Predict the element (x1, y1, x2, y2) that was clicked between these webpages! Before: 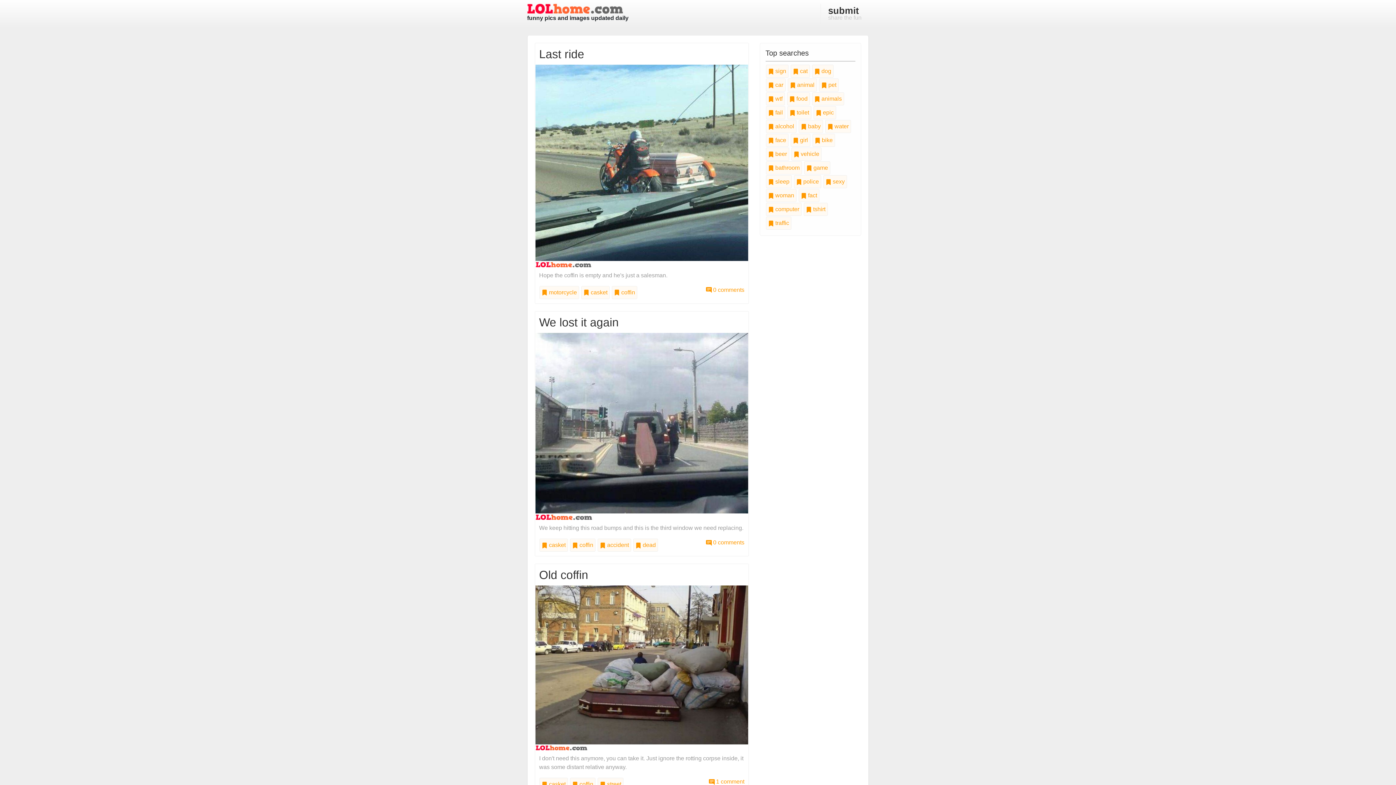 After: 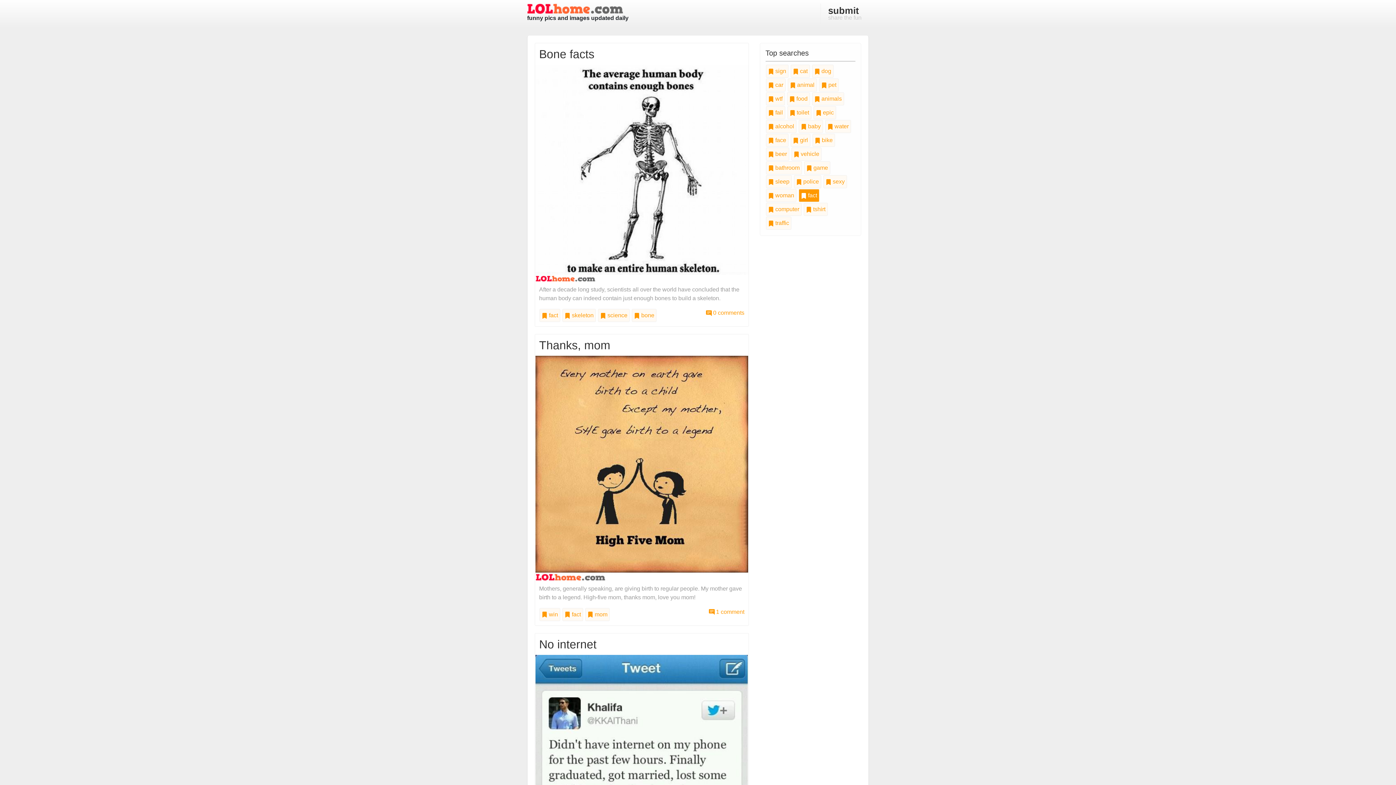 Action: label:  fact bbox: (798, 189, 819, 202)